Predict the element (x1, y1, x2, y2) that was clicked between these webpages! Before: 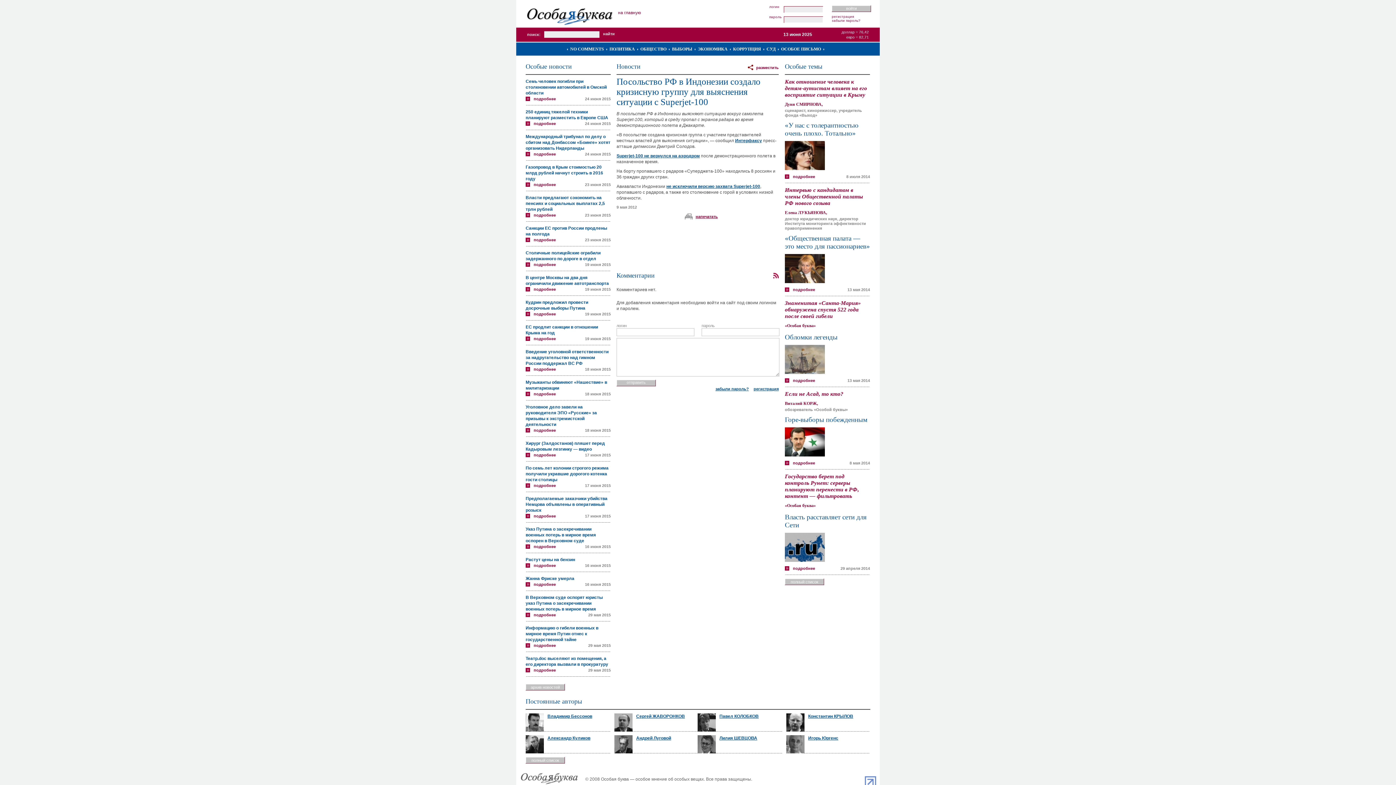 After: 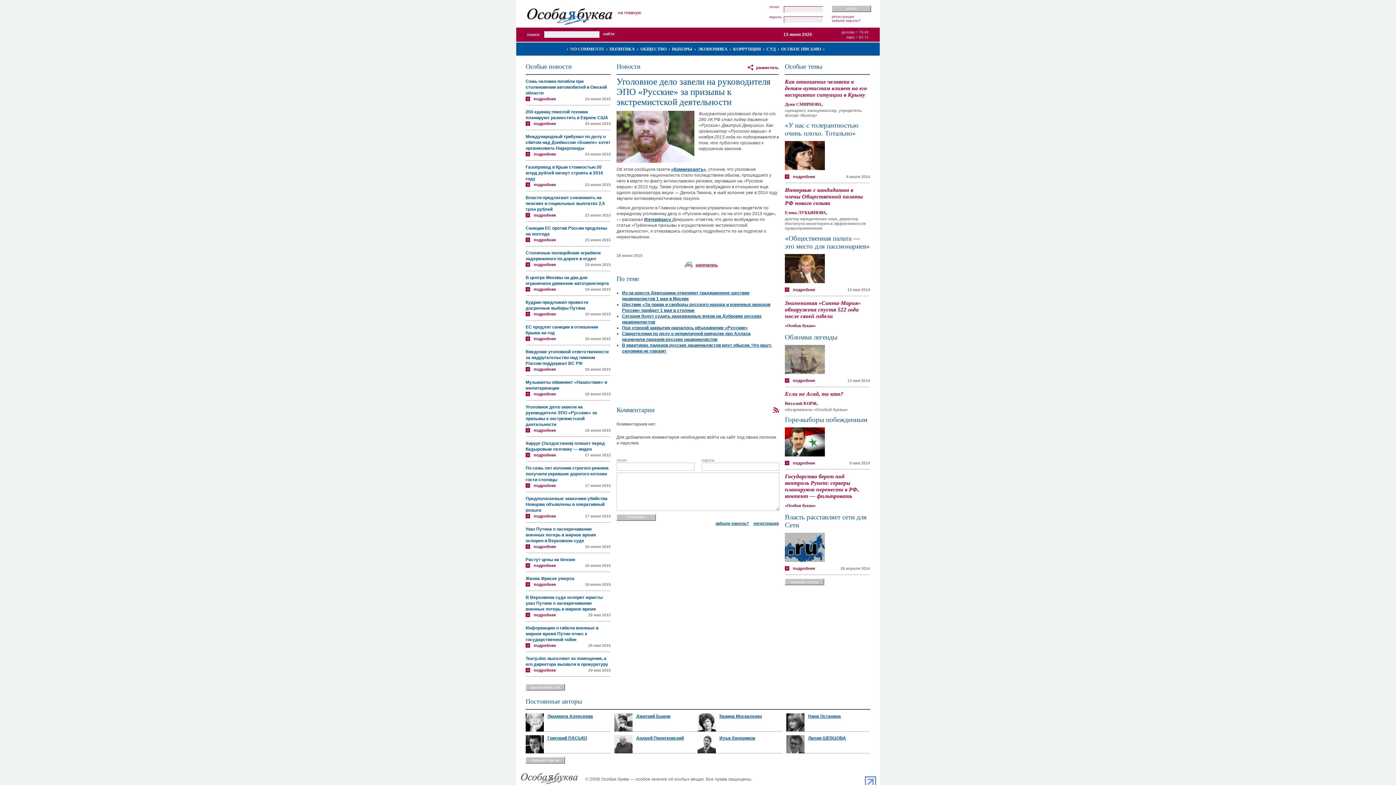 Action: bbox: (525, 427, 556, 432) label: подробнее